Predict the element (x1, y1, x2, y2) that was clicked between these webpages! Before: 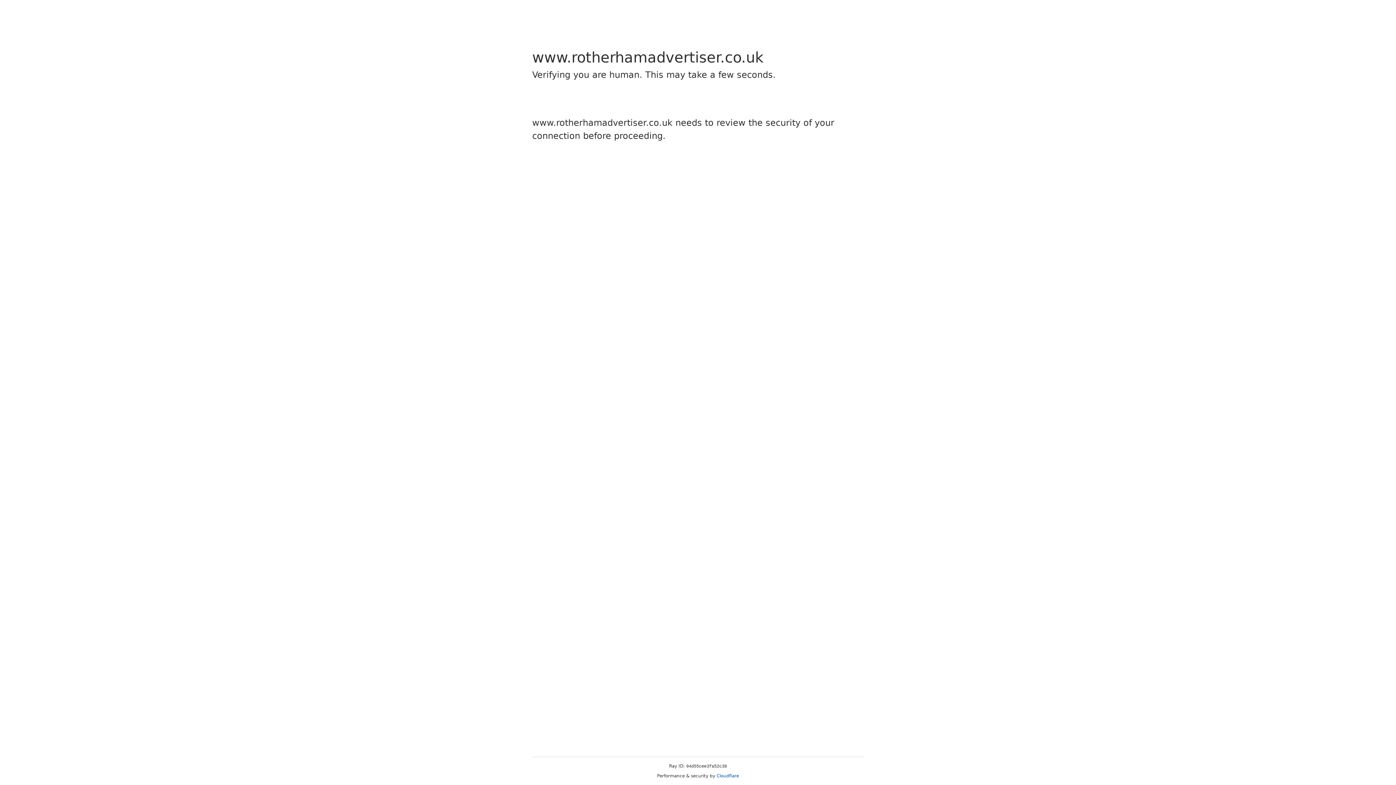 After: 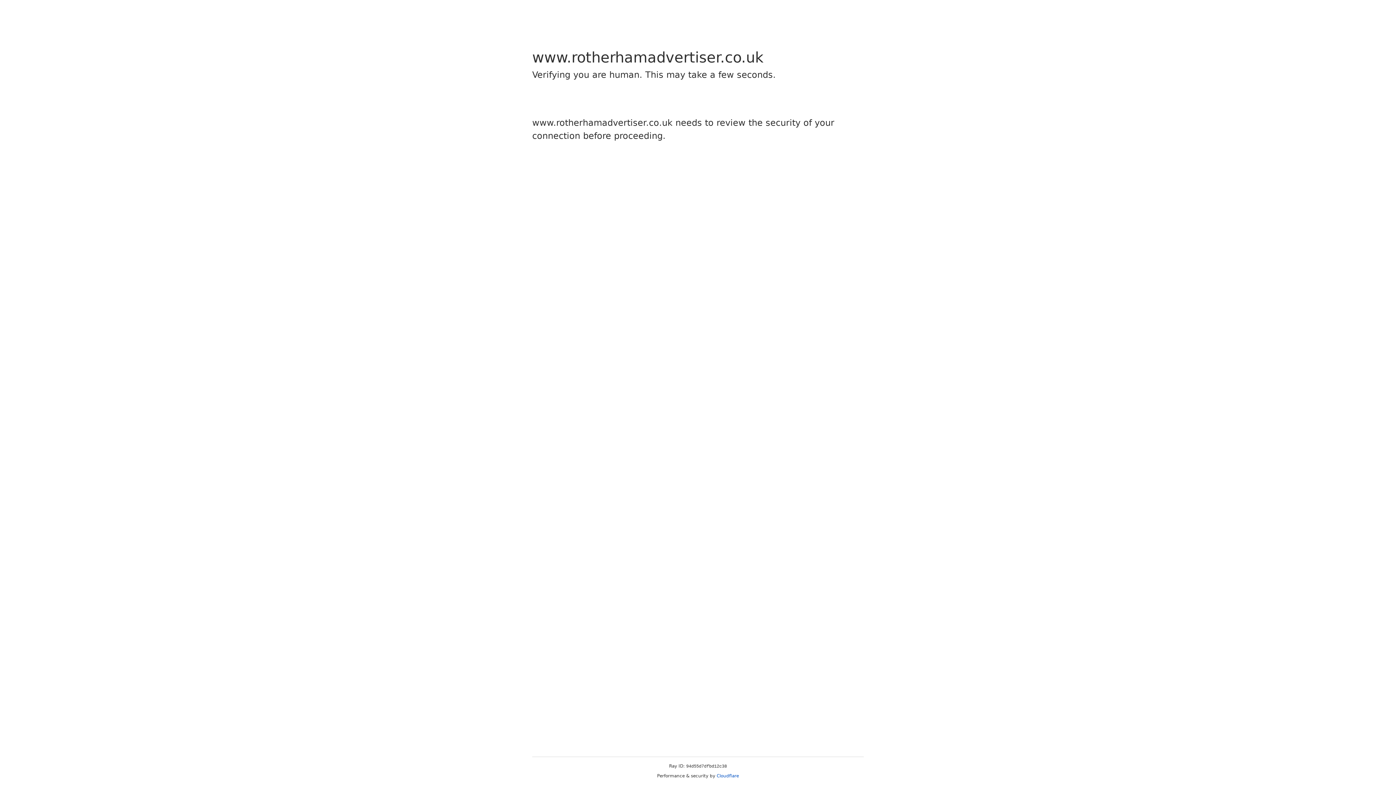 Action: bbox: (716, 773, 739, 778) label: Cloudflare